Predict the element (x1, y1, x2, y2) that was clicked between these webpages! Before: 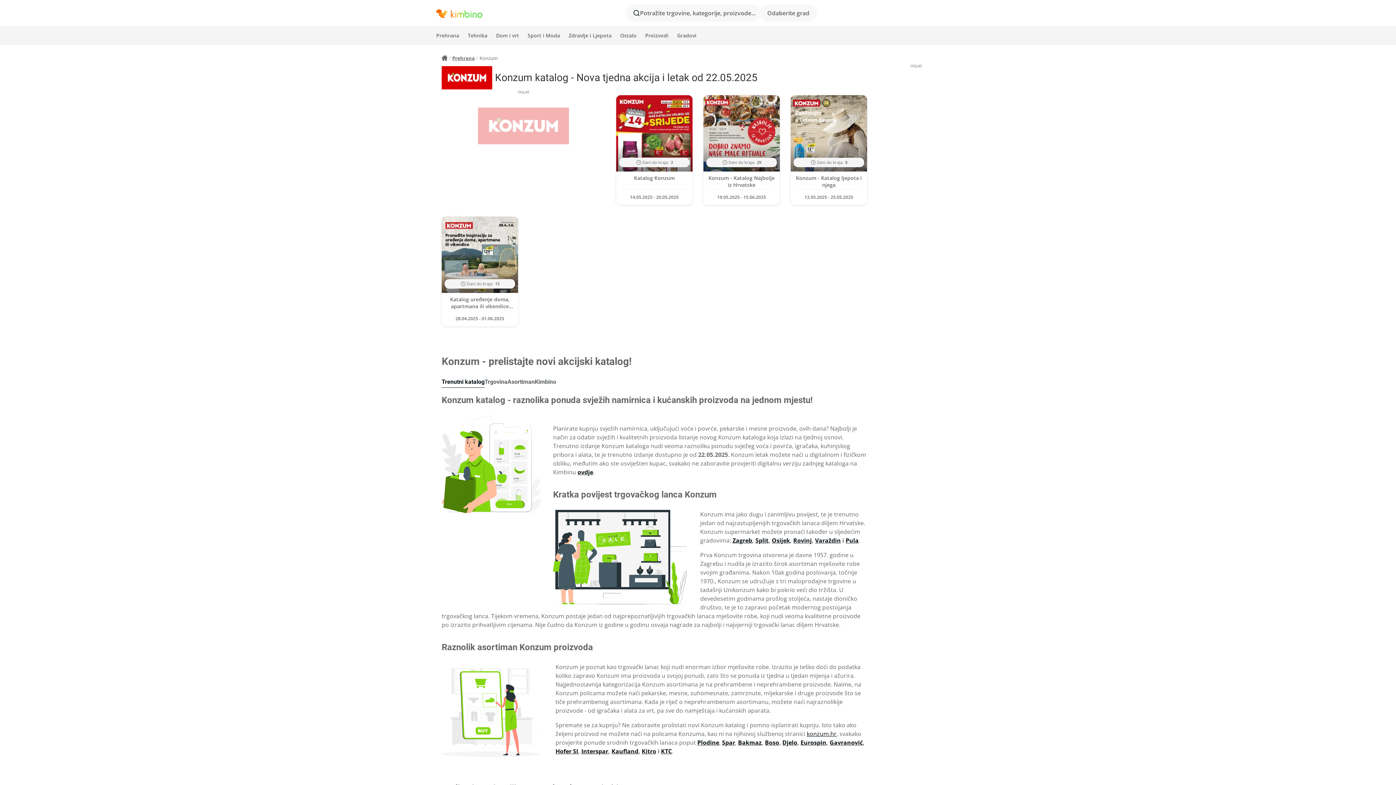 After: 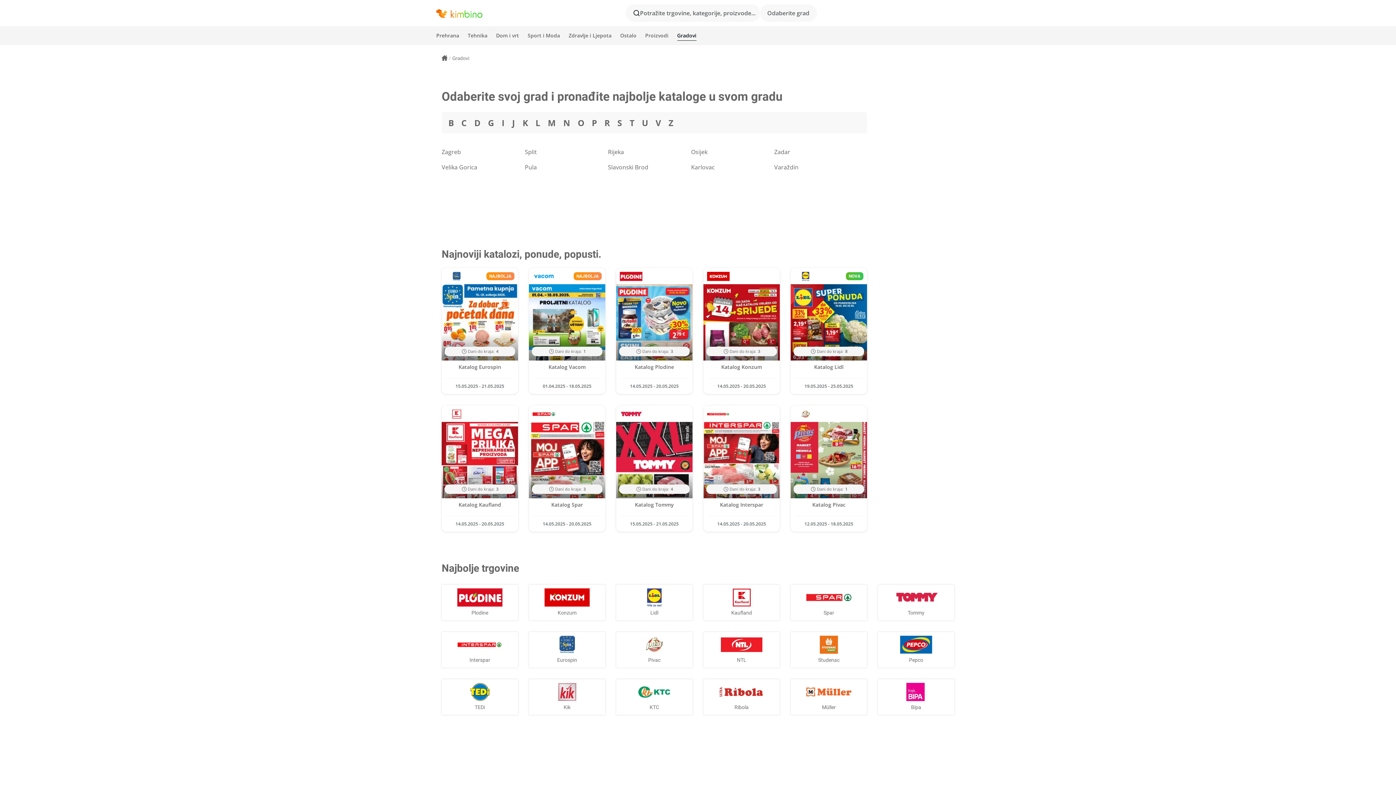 Action: label: Gradovi bbox: (677, 27, 696, 43)